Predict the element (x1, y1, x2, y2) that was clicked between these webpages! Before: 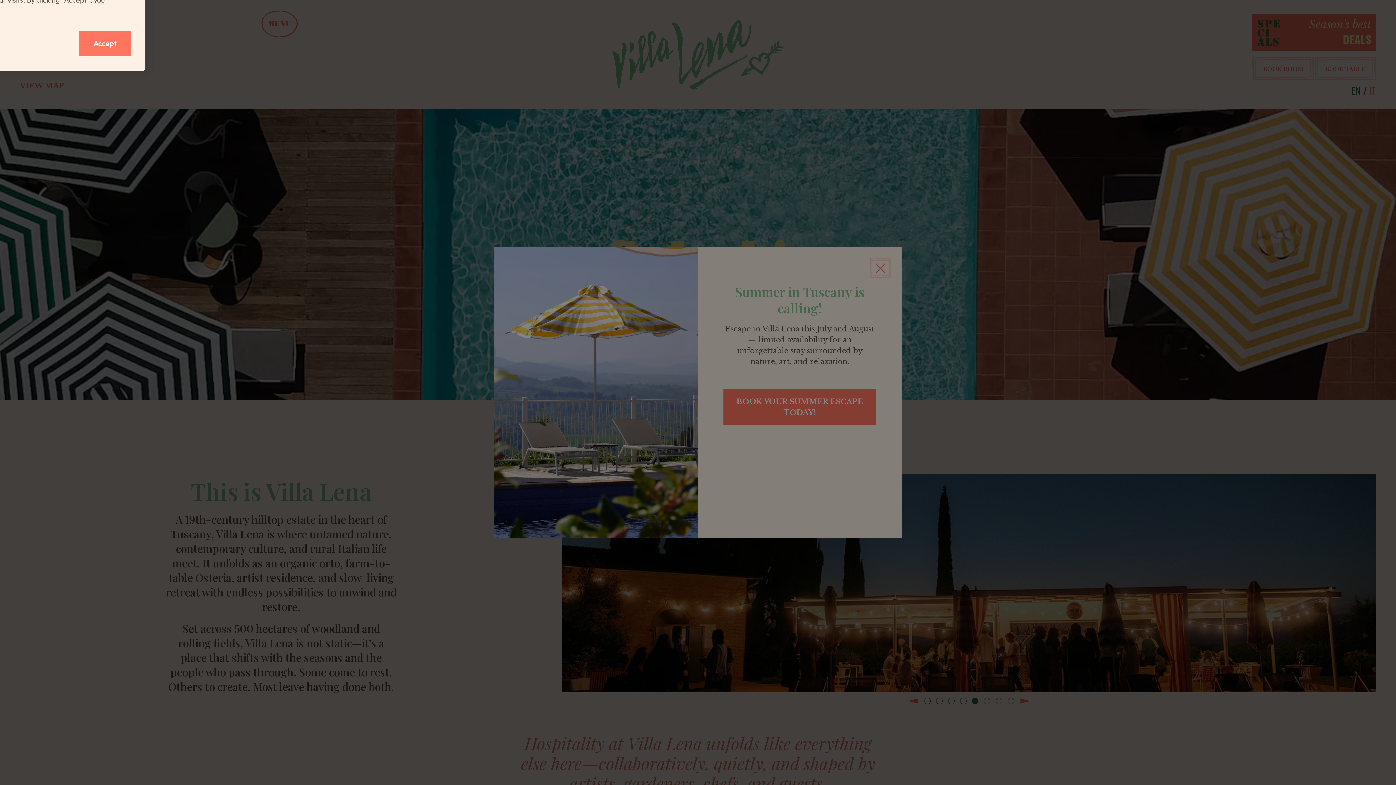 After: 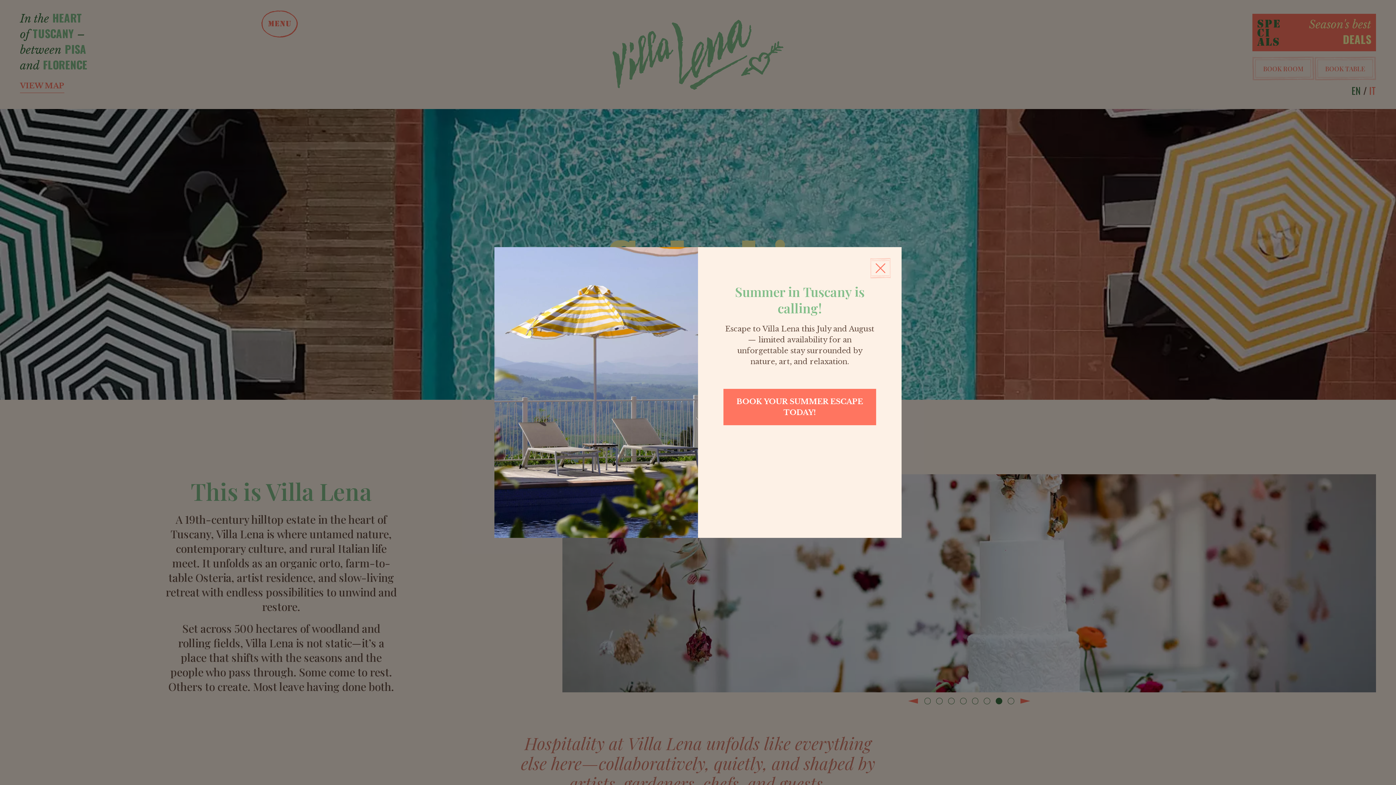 Action: bbox: (78, 30, 130, 56) label: Accept